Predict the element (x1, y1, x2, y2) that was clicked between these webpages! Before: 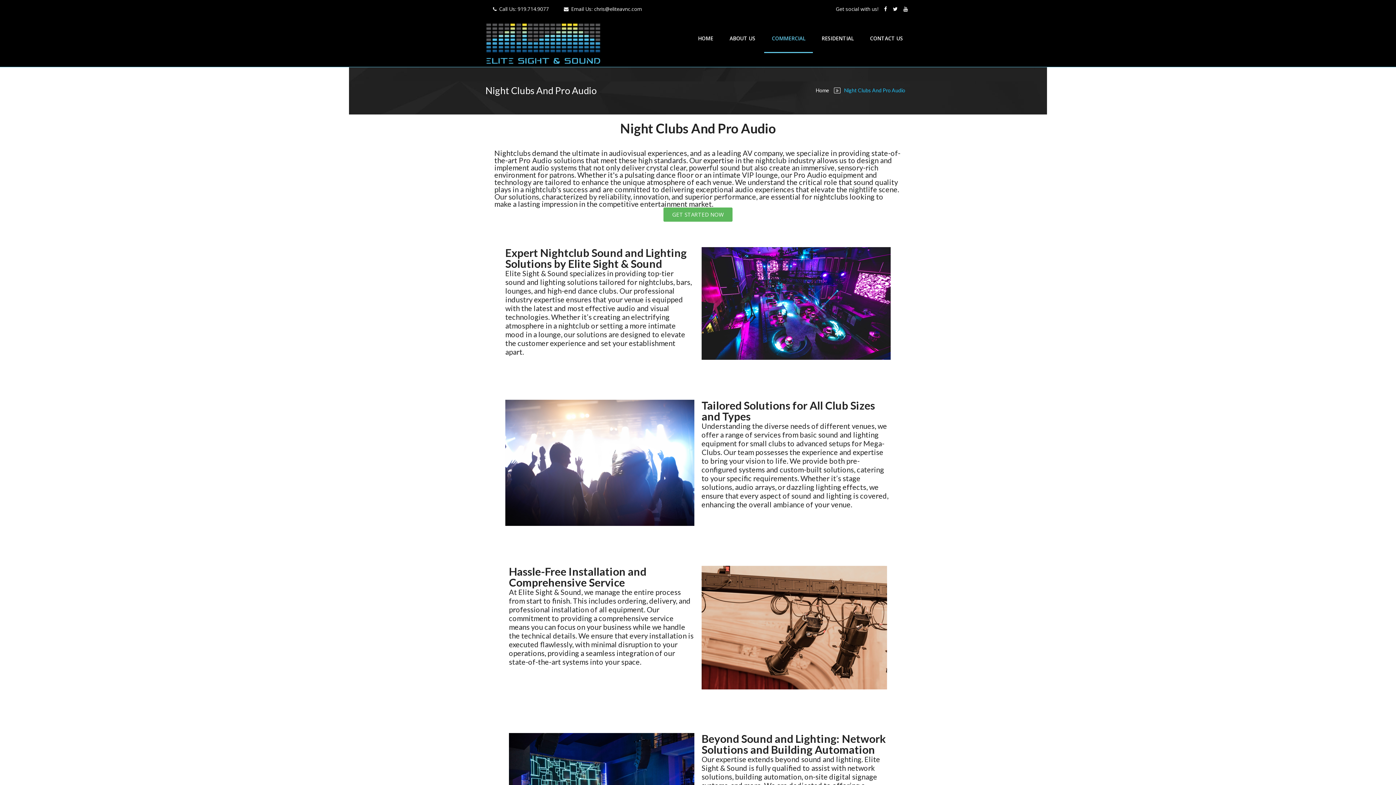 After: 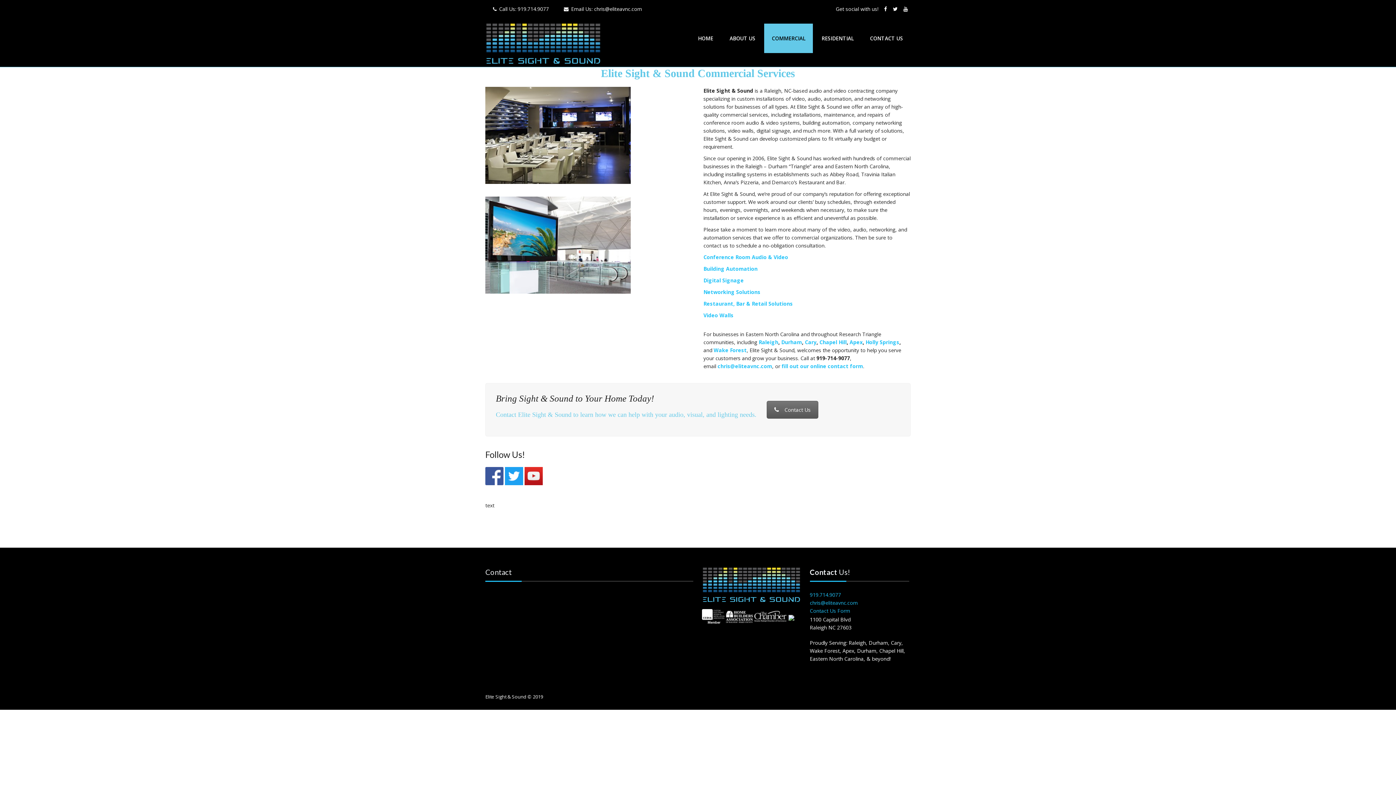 Action: label: COMMERCIAL bbox: (764, 23, 813, 53)